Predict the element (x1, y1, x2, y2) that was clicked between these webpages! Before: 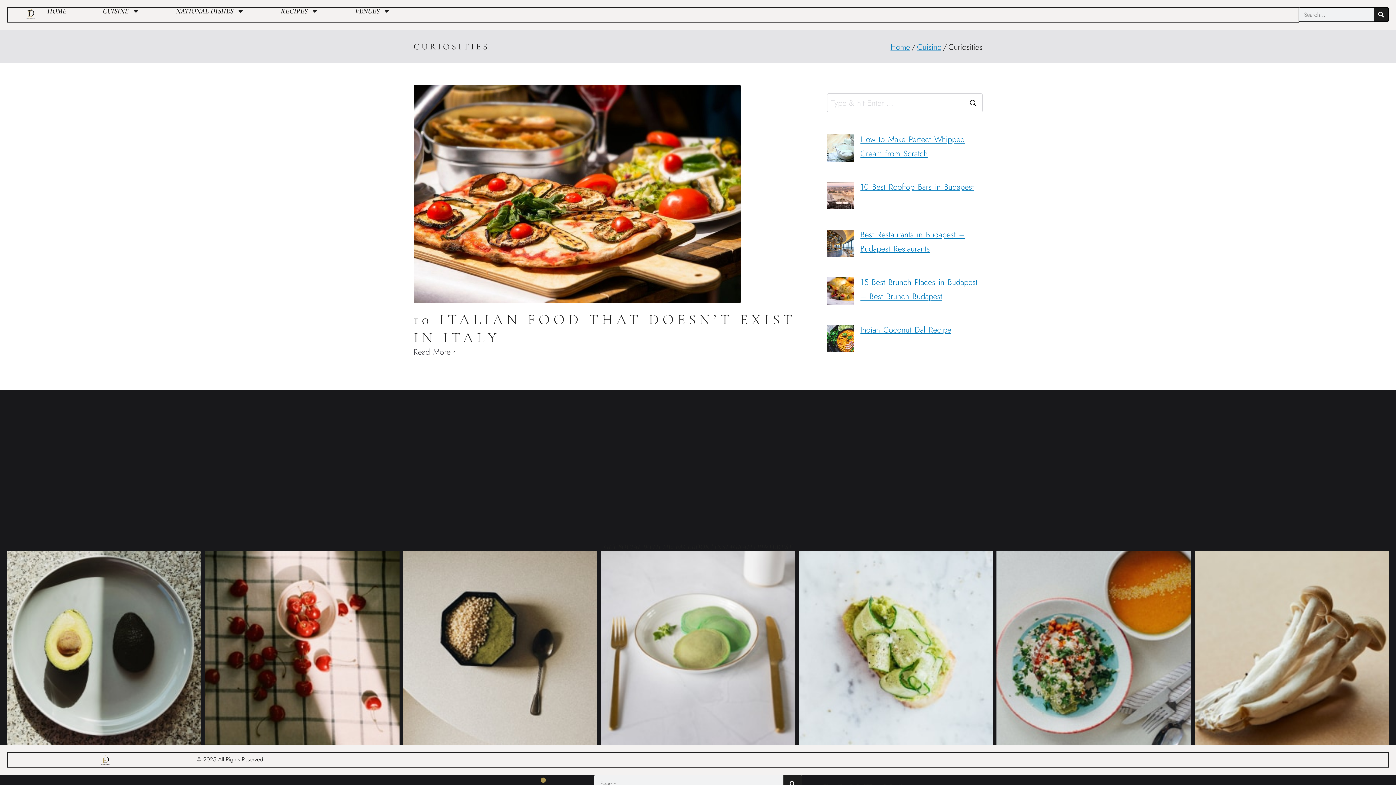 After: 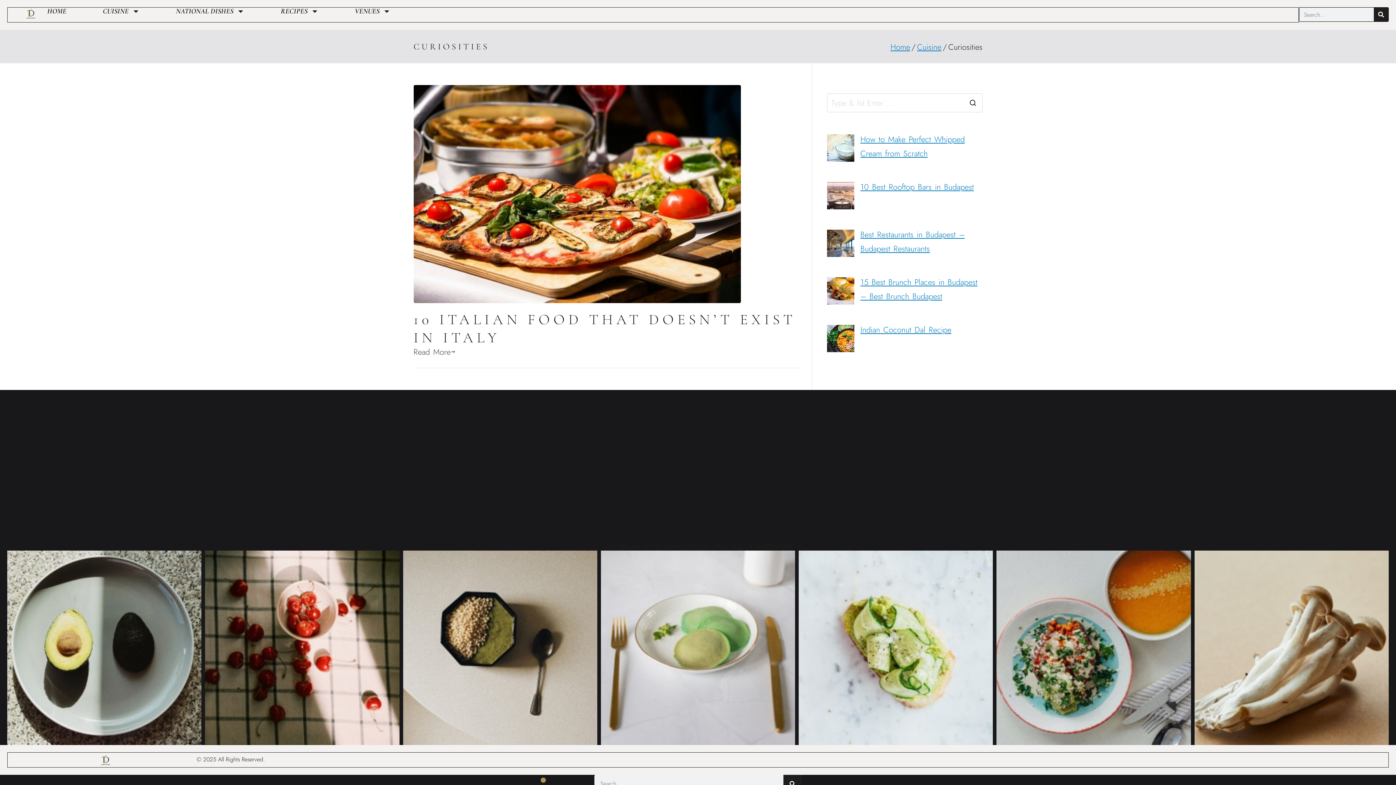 Action: bbox: (757, 543, 792, 551) label: PINTEREST